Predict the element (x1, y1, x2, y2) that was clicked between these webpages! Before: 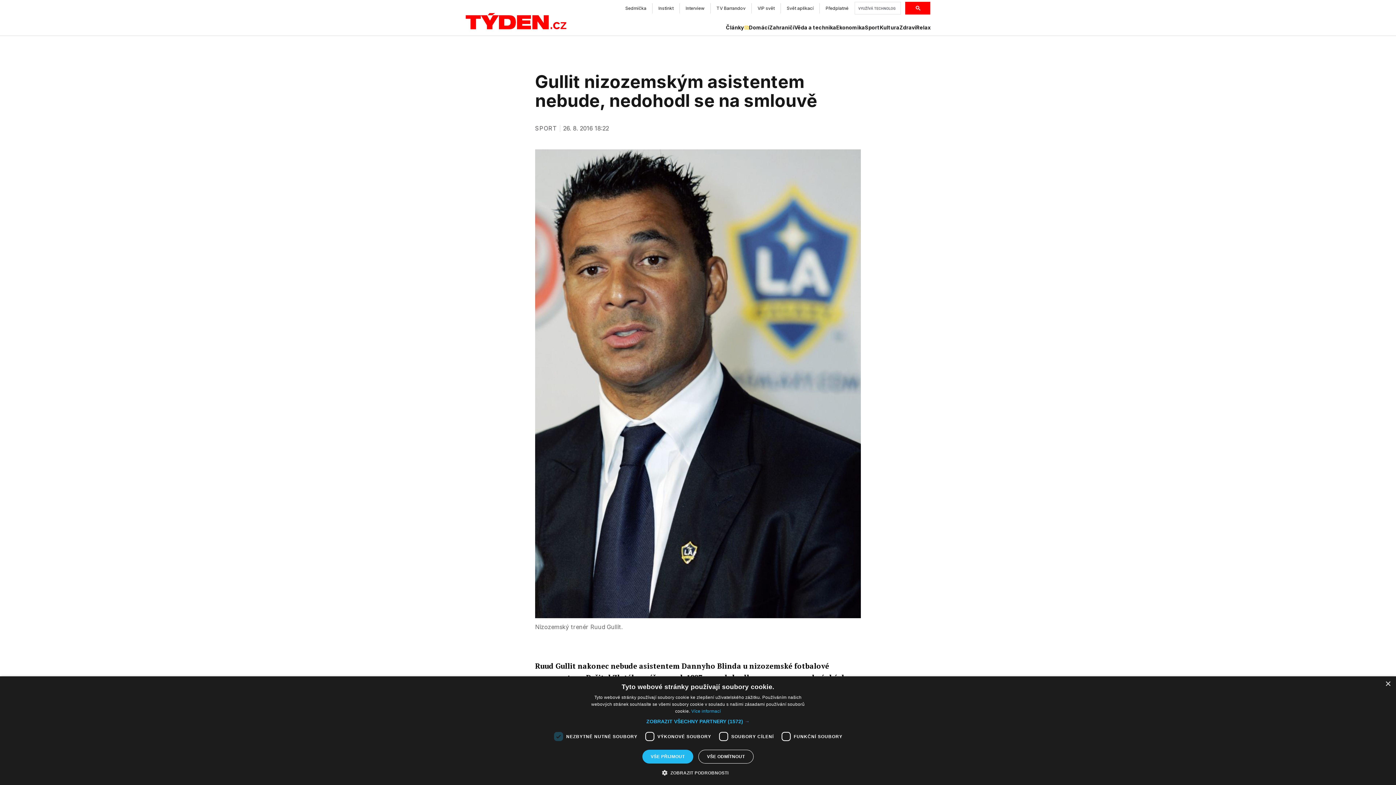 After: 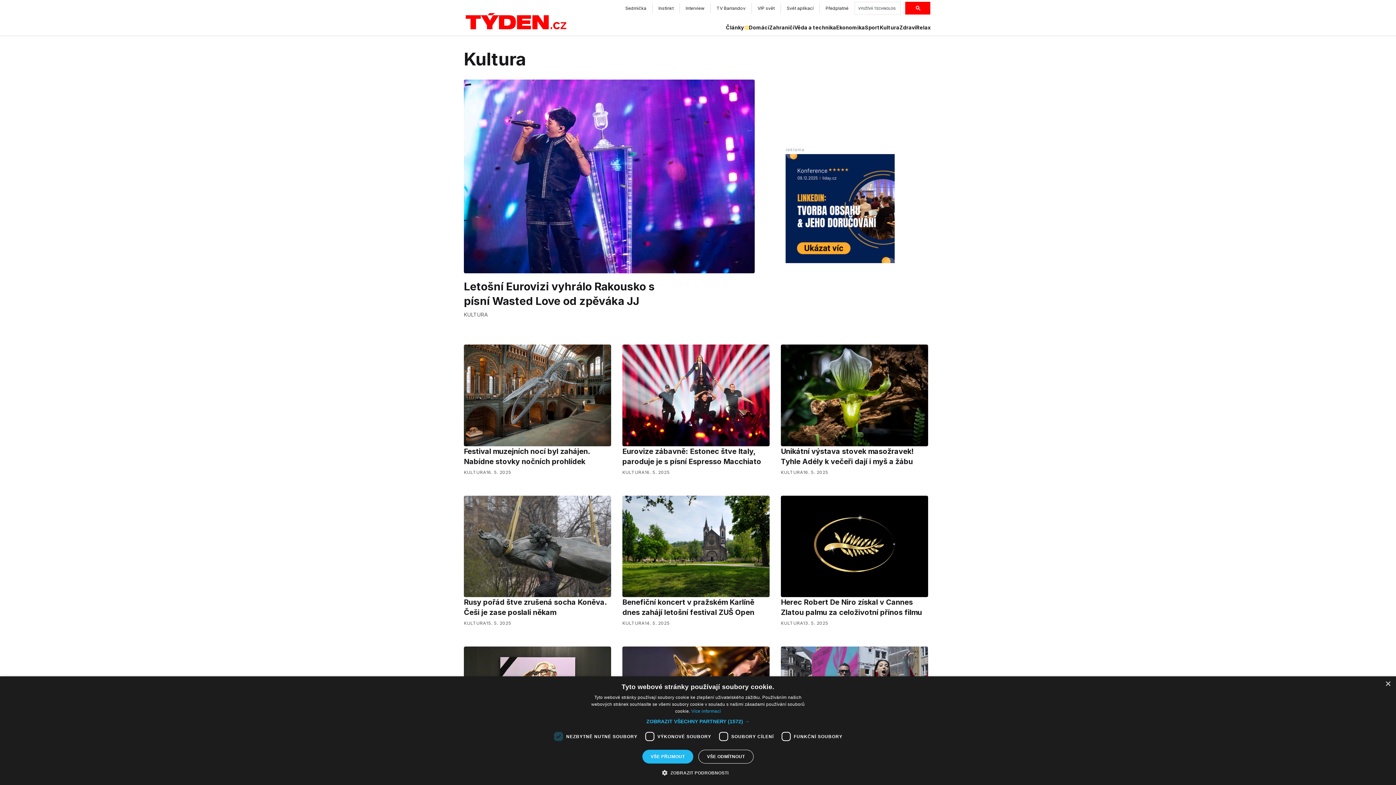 Action: bbox: (880, 24, 899, 31) label: Kultura